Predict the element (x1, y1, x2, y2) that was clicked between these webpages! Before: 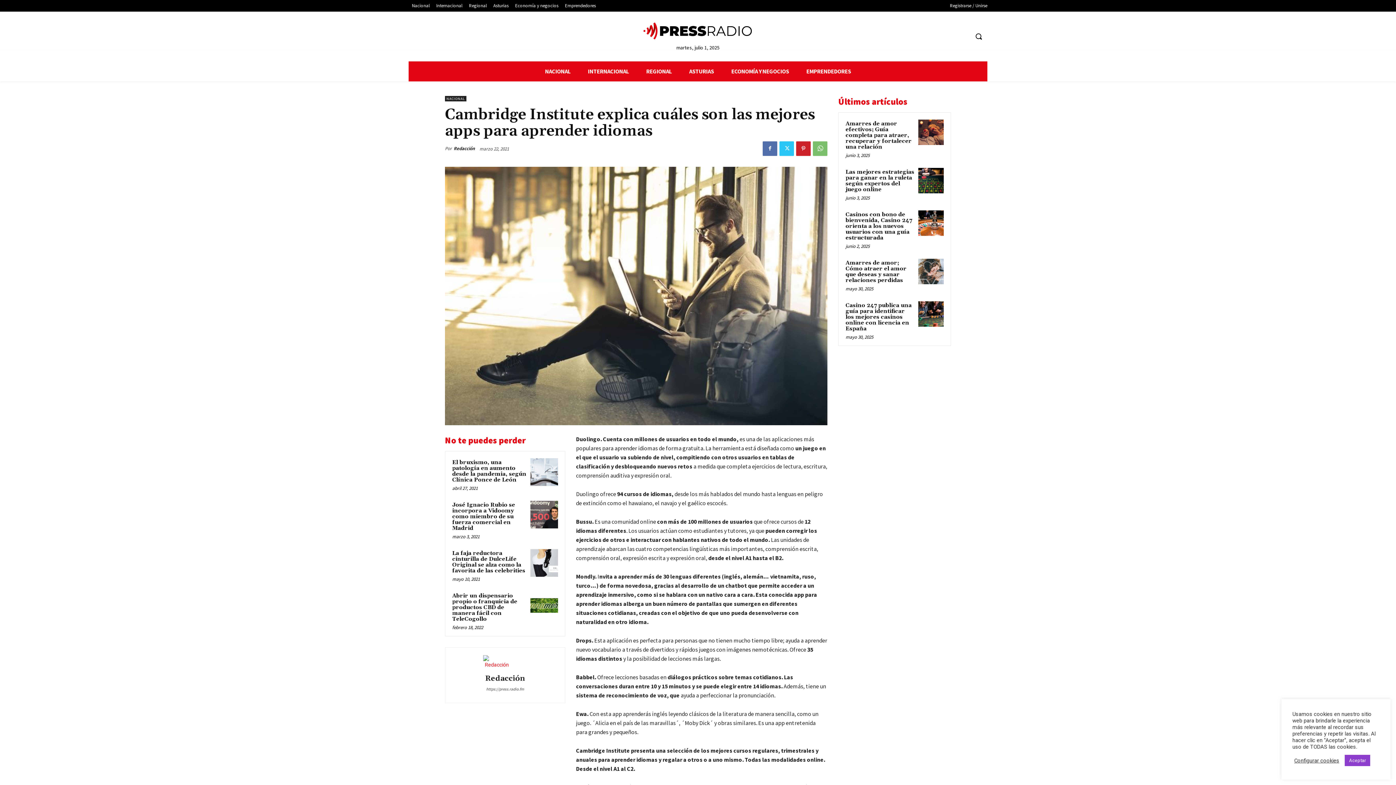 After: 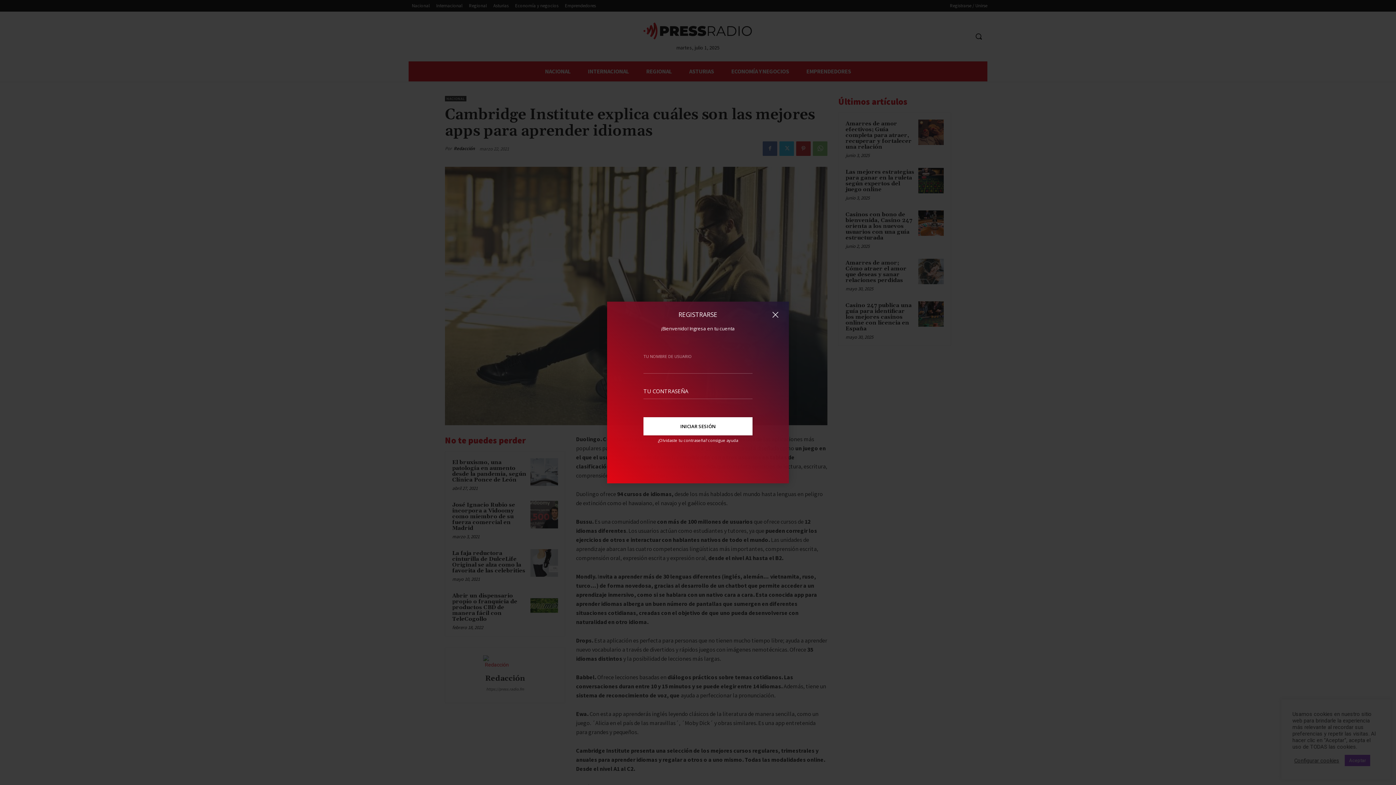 Action: label: Registrarse / Unirse bbox: (950, 1, 987, 9)